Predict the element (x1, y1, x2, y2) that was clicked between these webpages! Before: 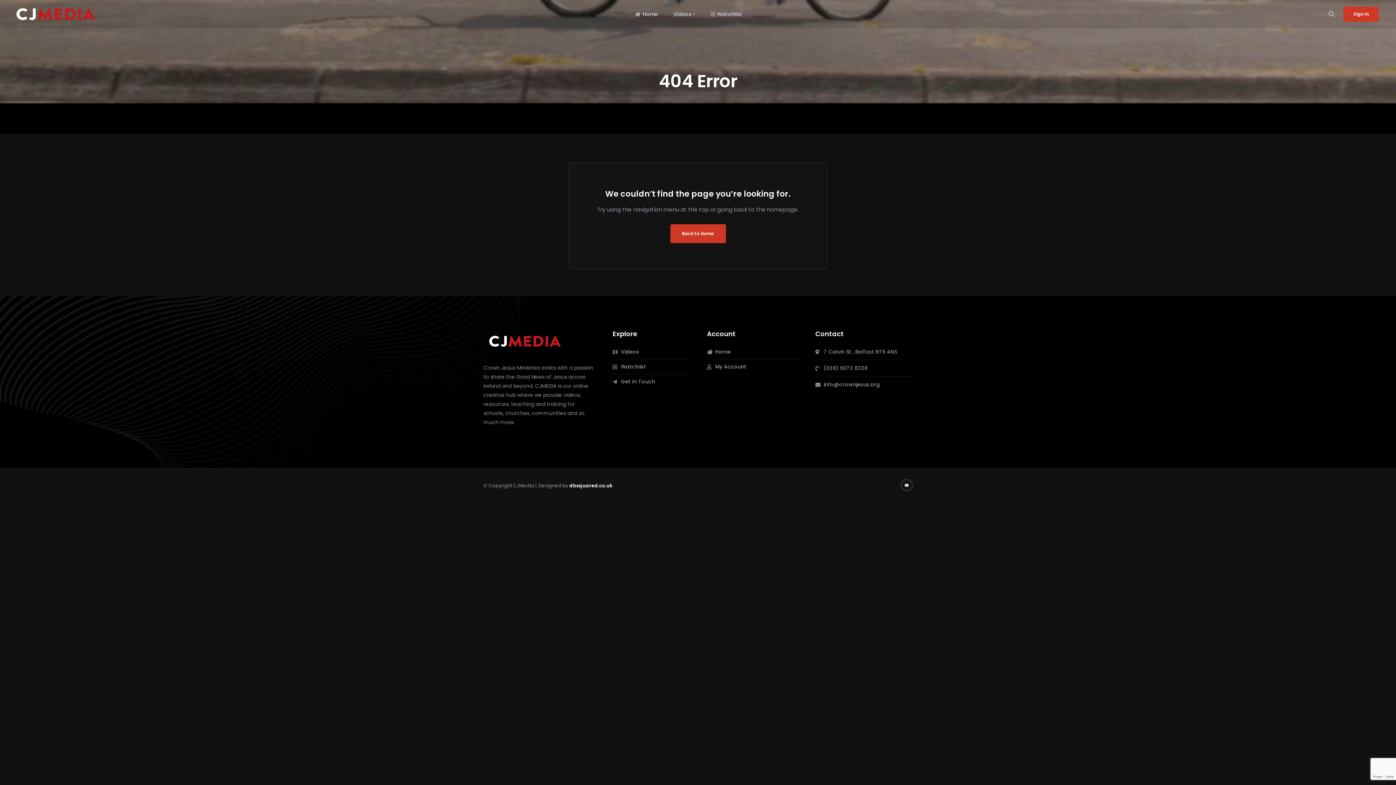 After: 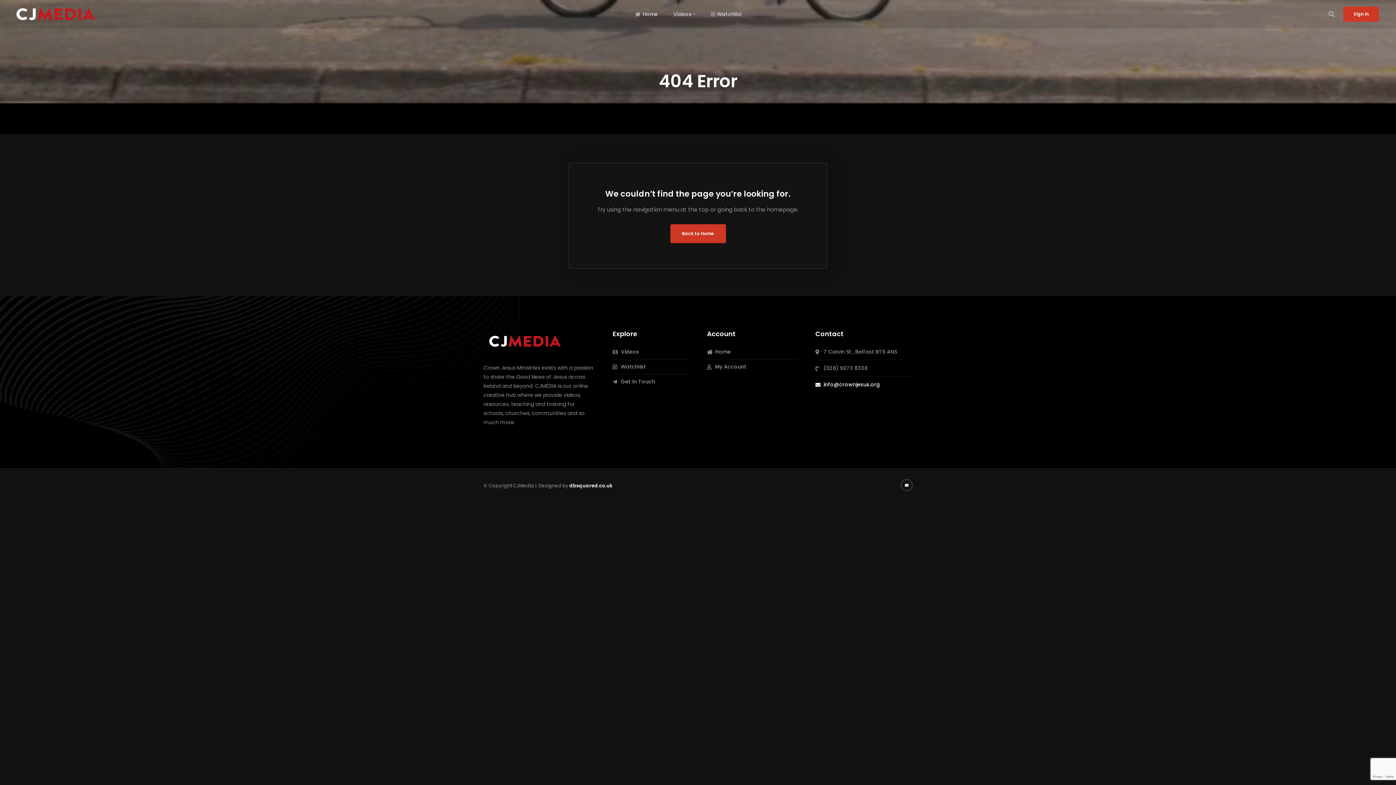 Action: bbox: (815, 380, 912, 389) label: info@crownjesus.org